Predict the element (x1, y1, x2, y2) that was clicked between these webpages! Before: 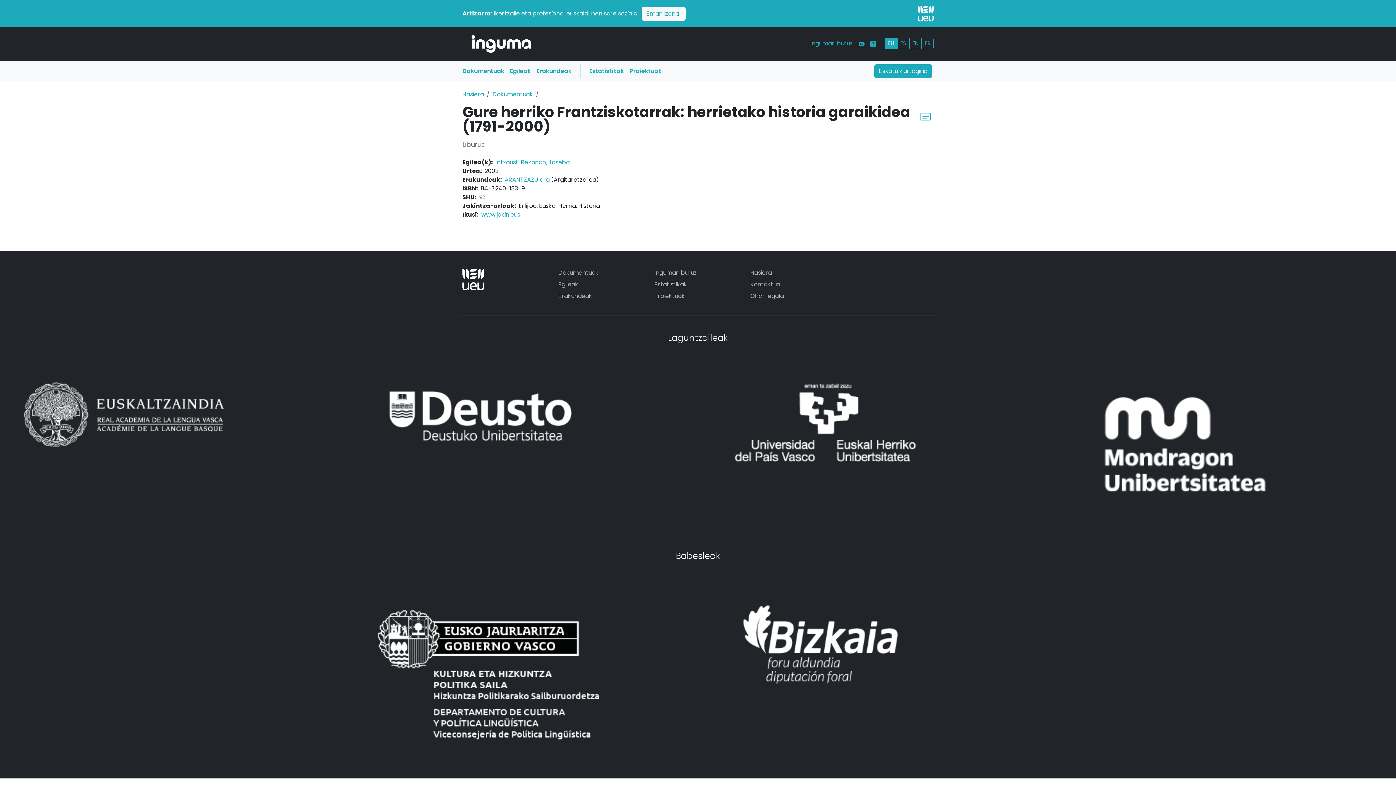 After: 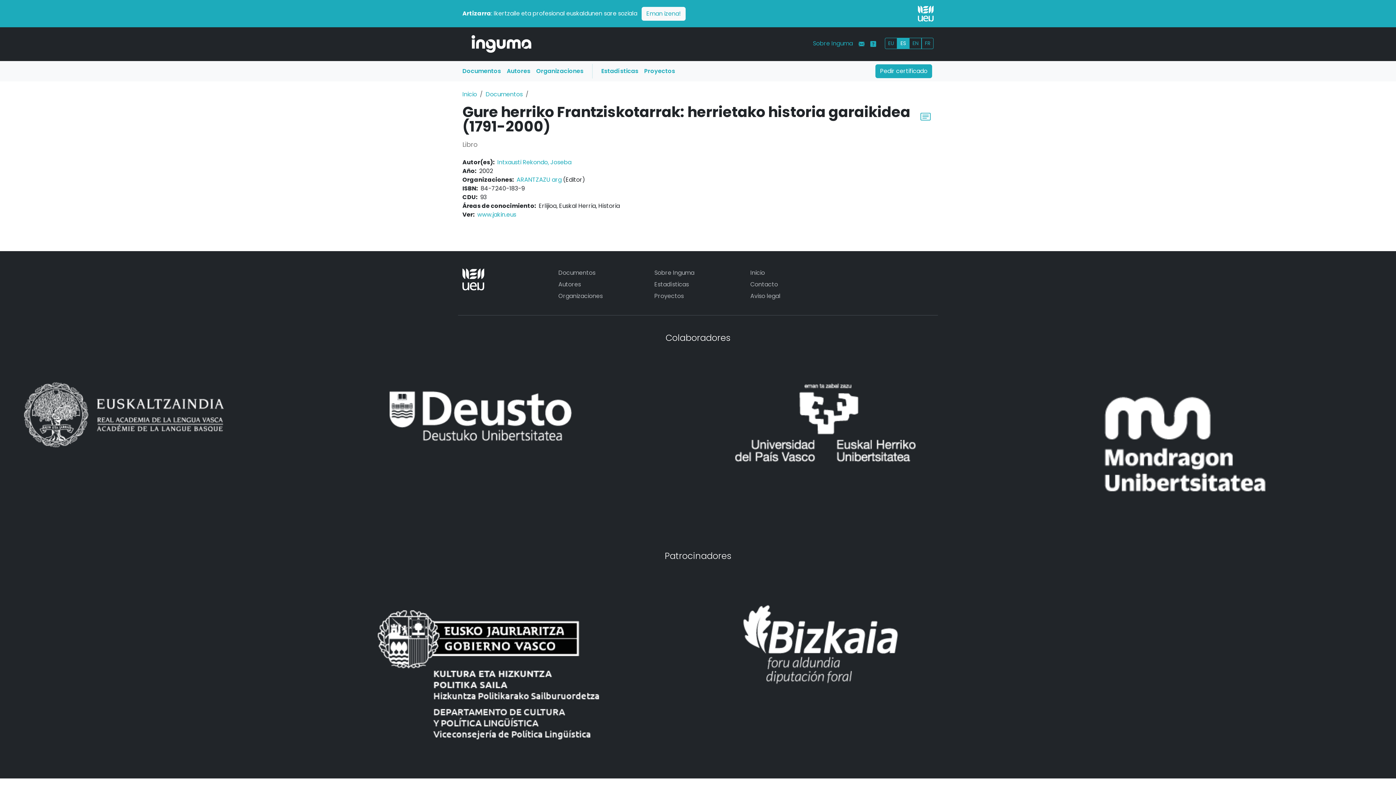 Action: label: ES bbox: (897, 37, 909, 49)